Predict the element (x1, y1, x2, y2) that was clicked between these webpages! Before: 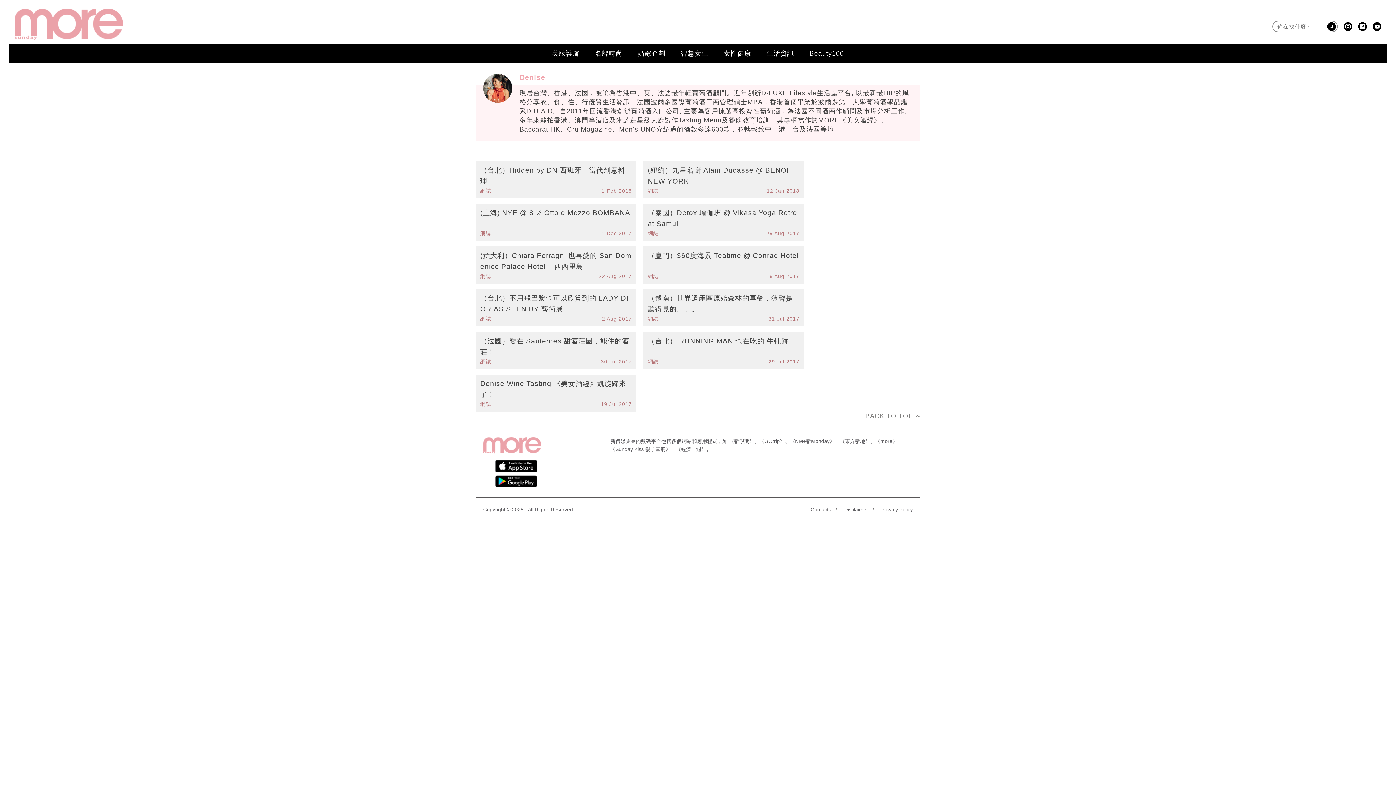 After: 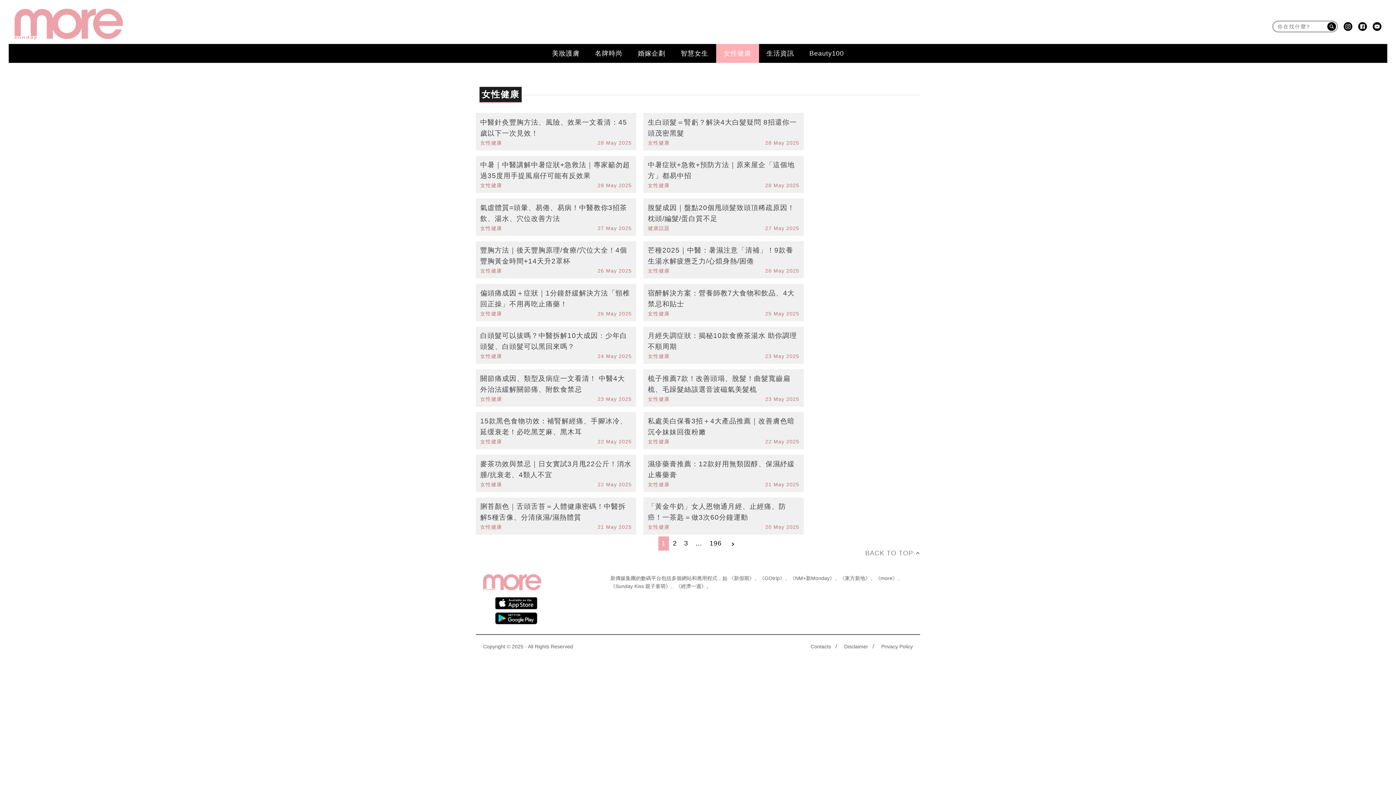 Action: bbox: (716, 45, 759, 61) label: 女性健康